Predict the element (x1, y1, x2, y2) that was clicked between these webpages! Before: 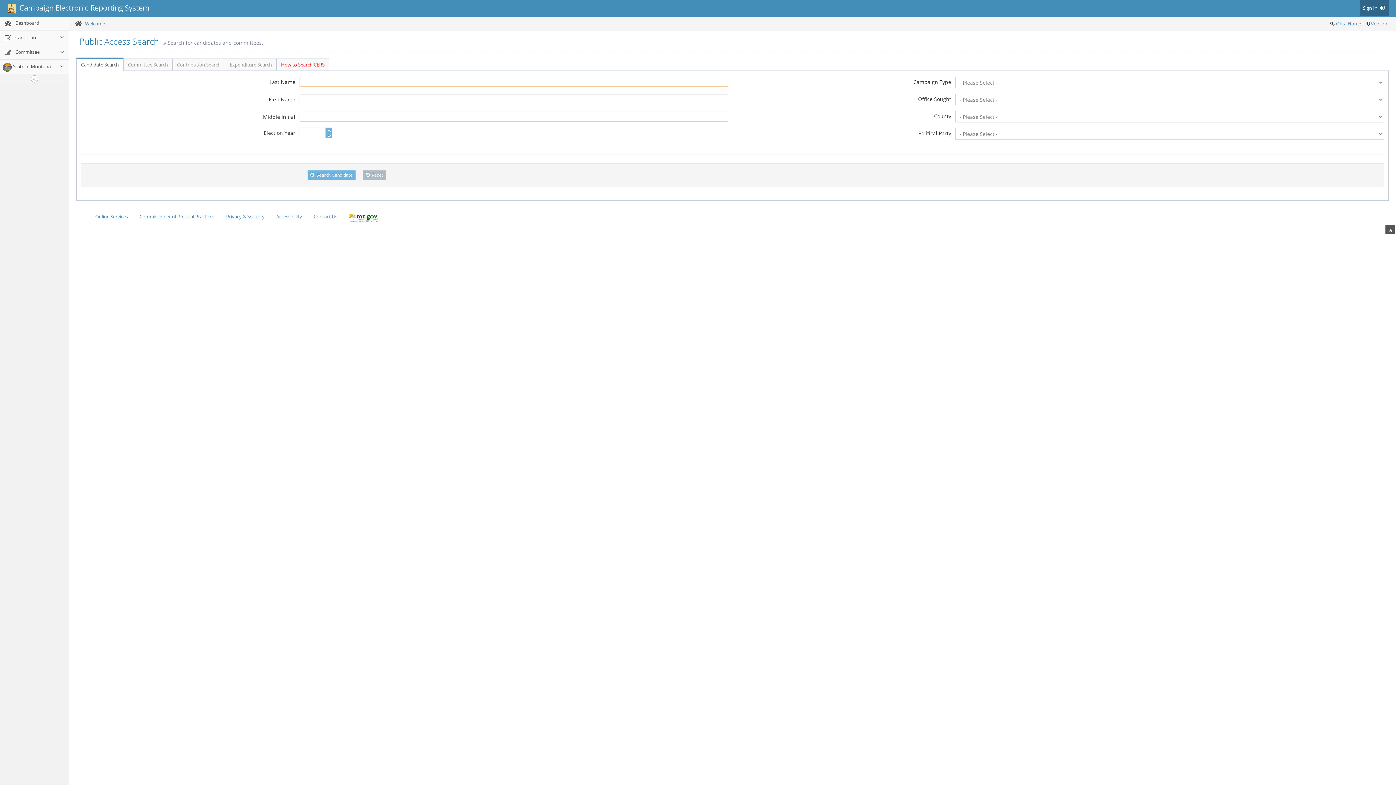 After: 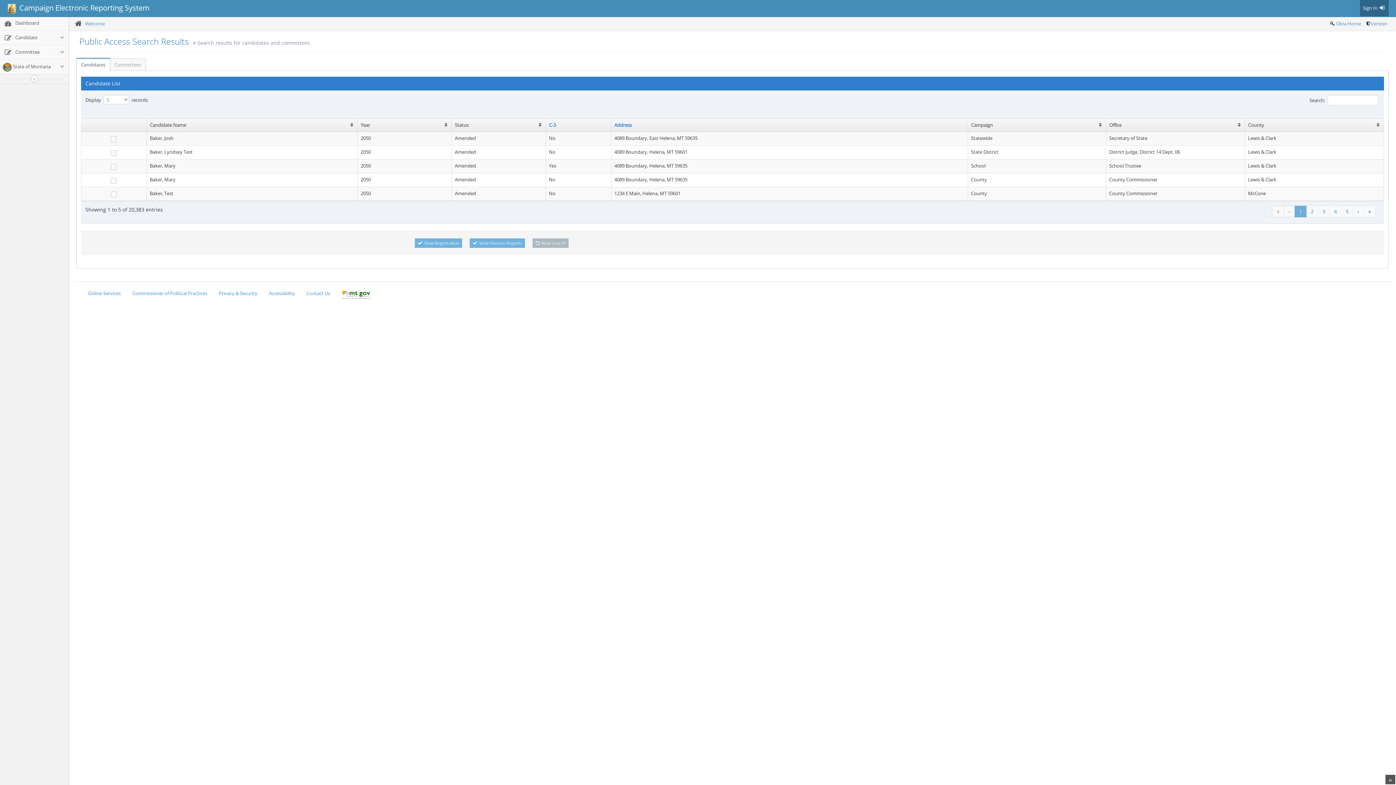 Action: bbox: (307, 170, 355, 180) label:  Search Candidate